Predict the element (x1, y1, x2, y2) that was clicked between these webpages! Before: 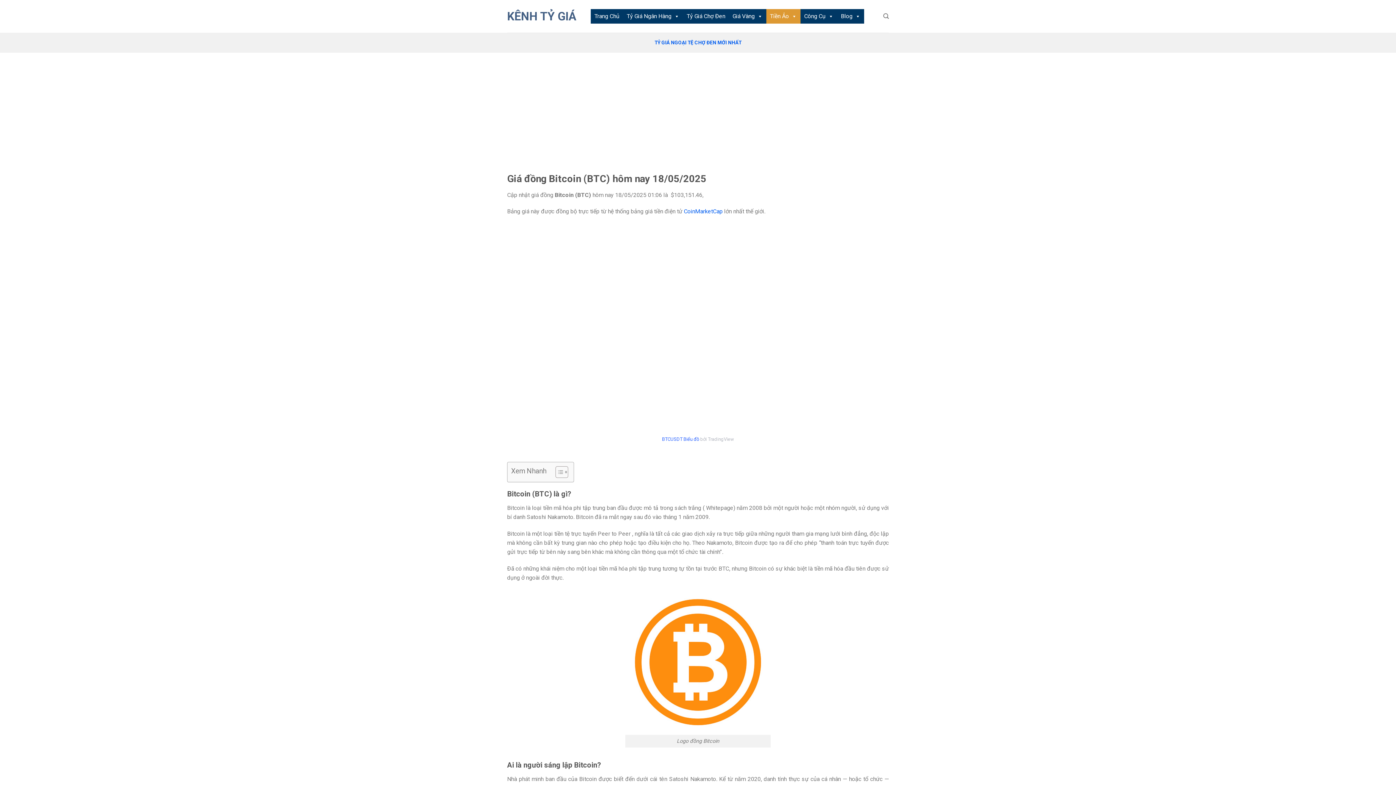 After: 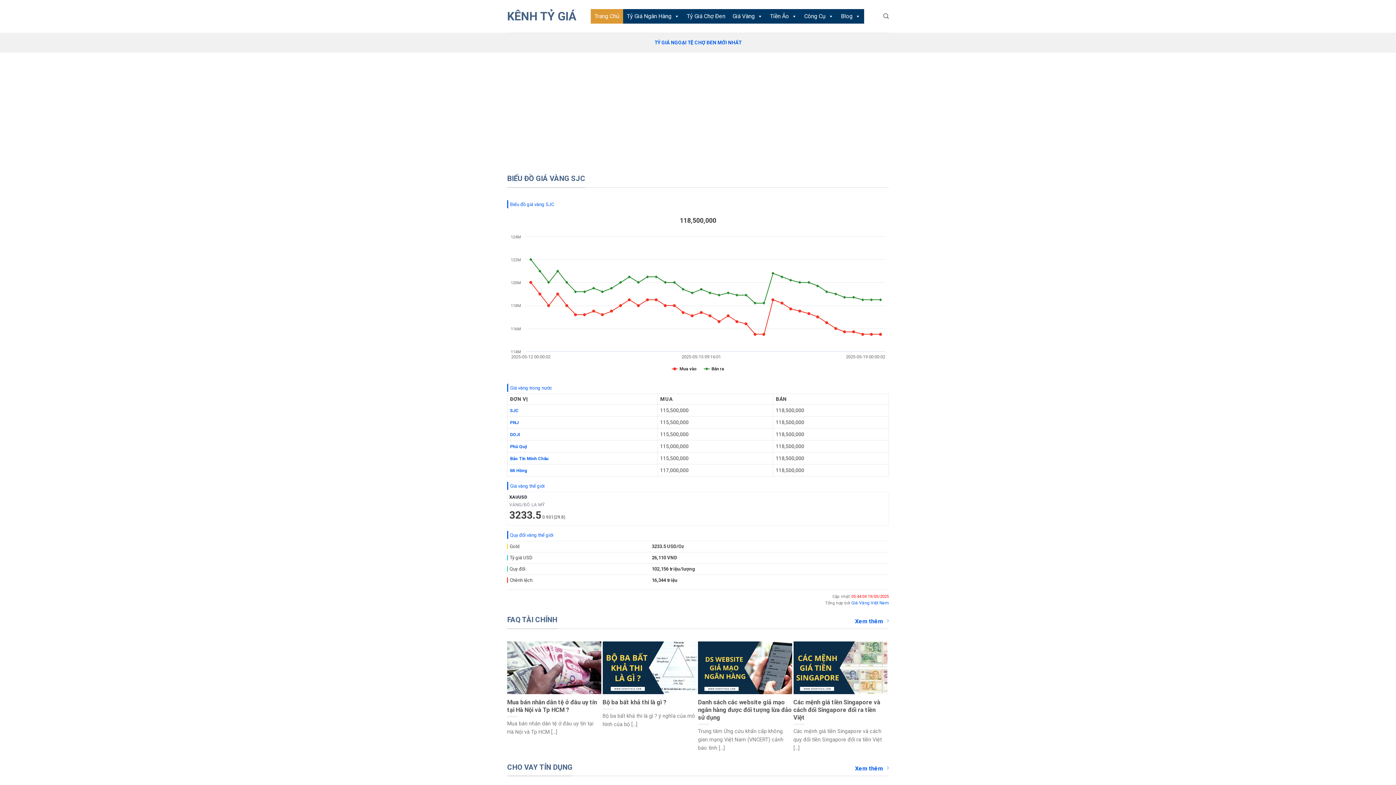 Action: label: Trang Chủ bbox: (590, 9, 623, 23)